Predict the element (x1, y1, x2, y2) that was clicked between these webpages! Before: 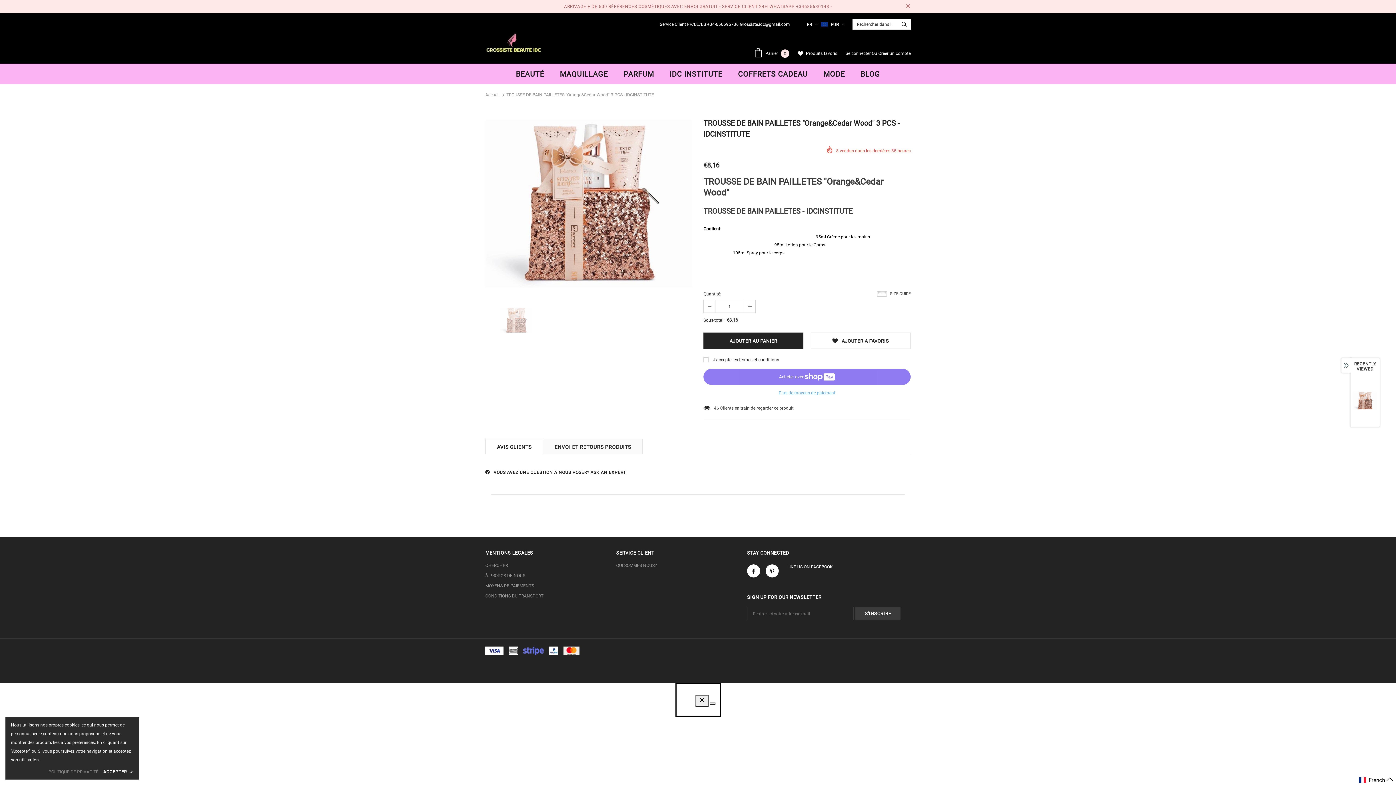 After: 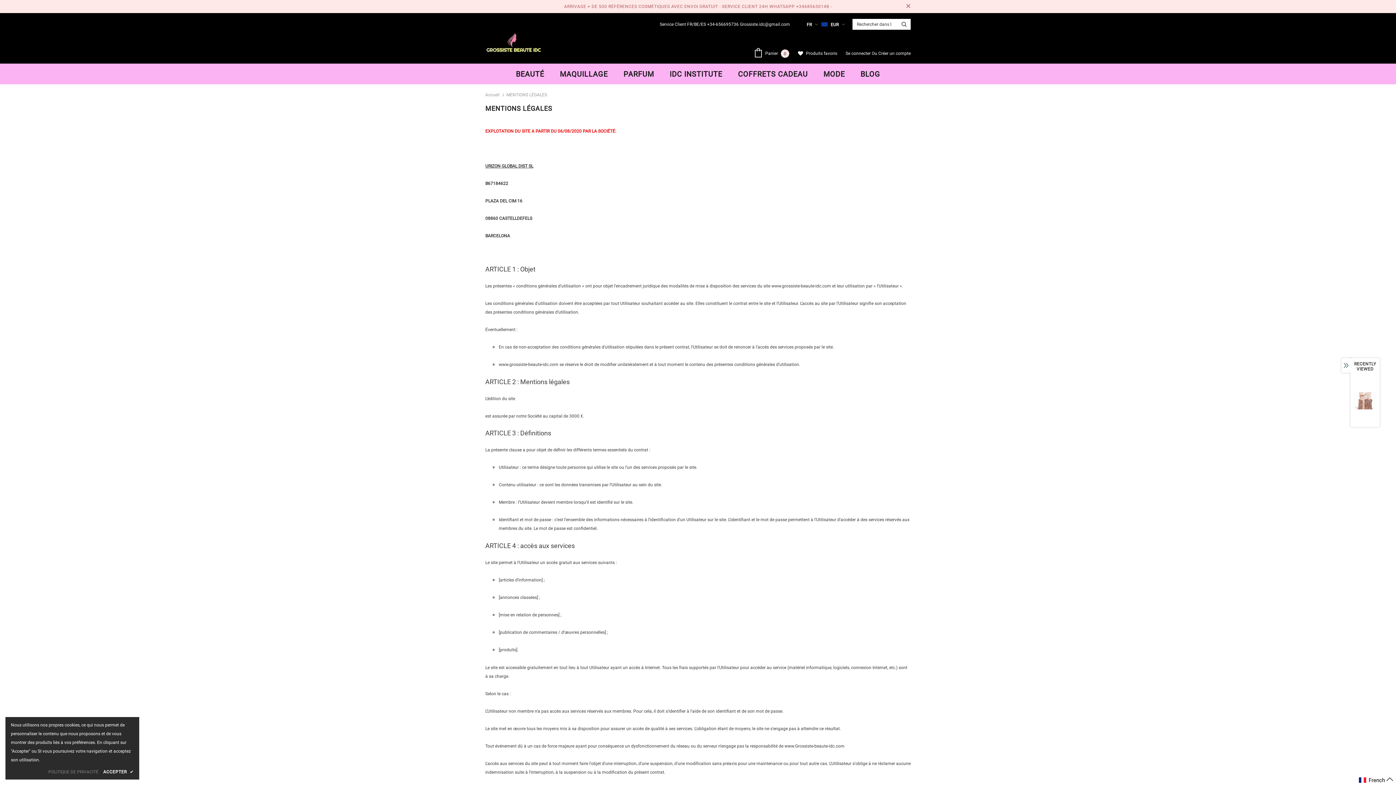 Action: label: À PROPOS DE NOUS bbox: (485, 570, 525, 581)